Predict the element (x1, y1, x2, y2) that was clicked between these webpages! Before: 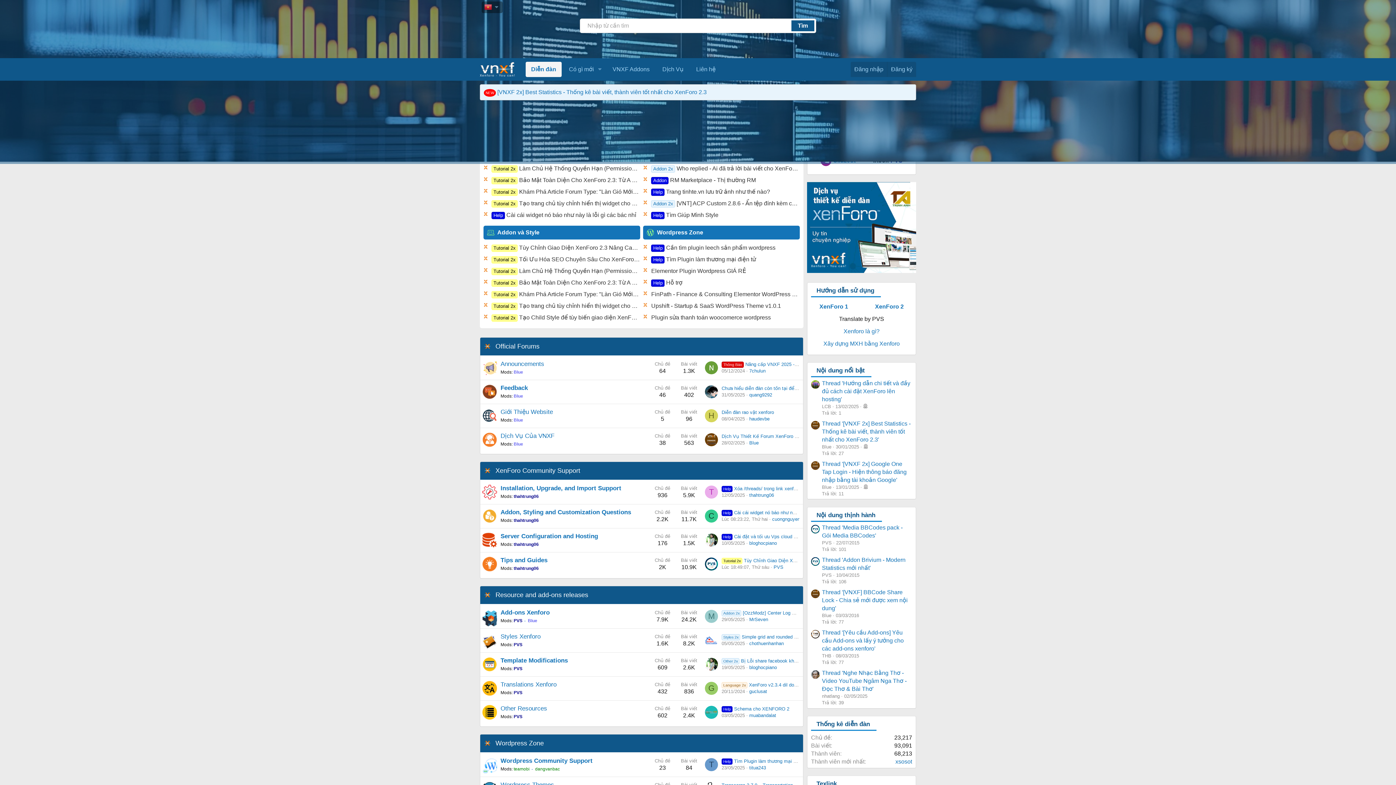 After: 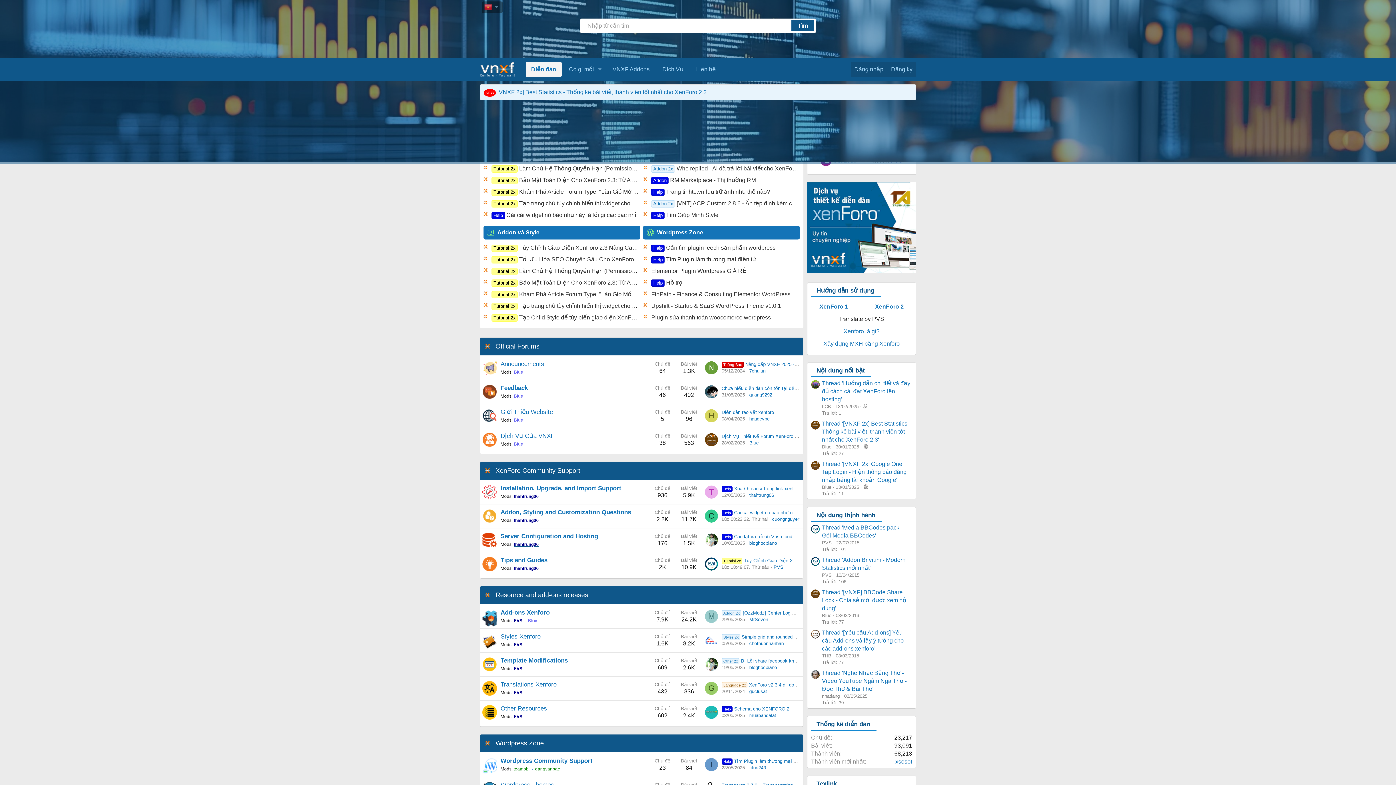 Action: bbox: (513, 542, 538, 547) label: thahtrung06